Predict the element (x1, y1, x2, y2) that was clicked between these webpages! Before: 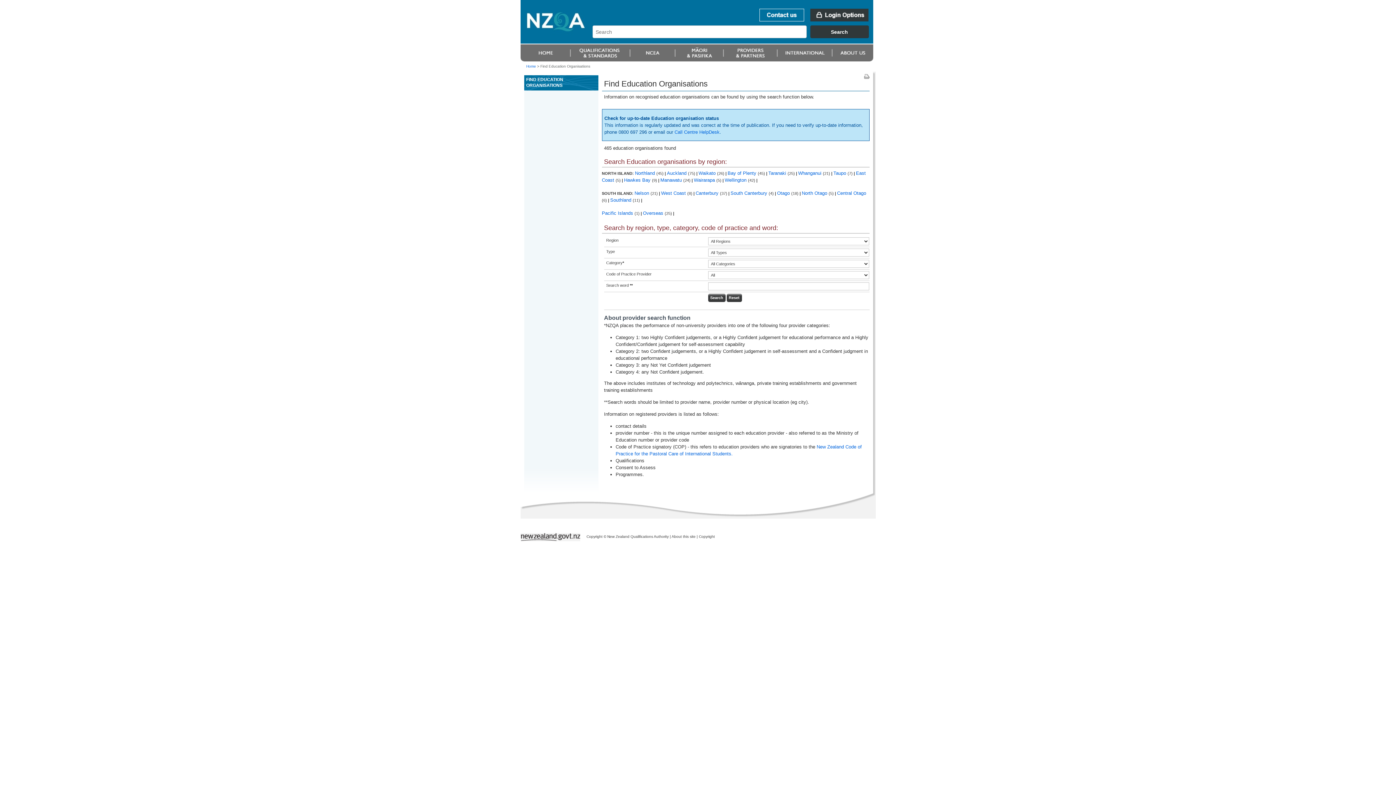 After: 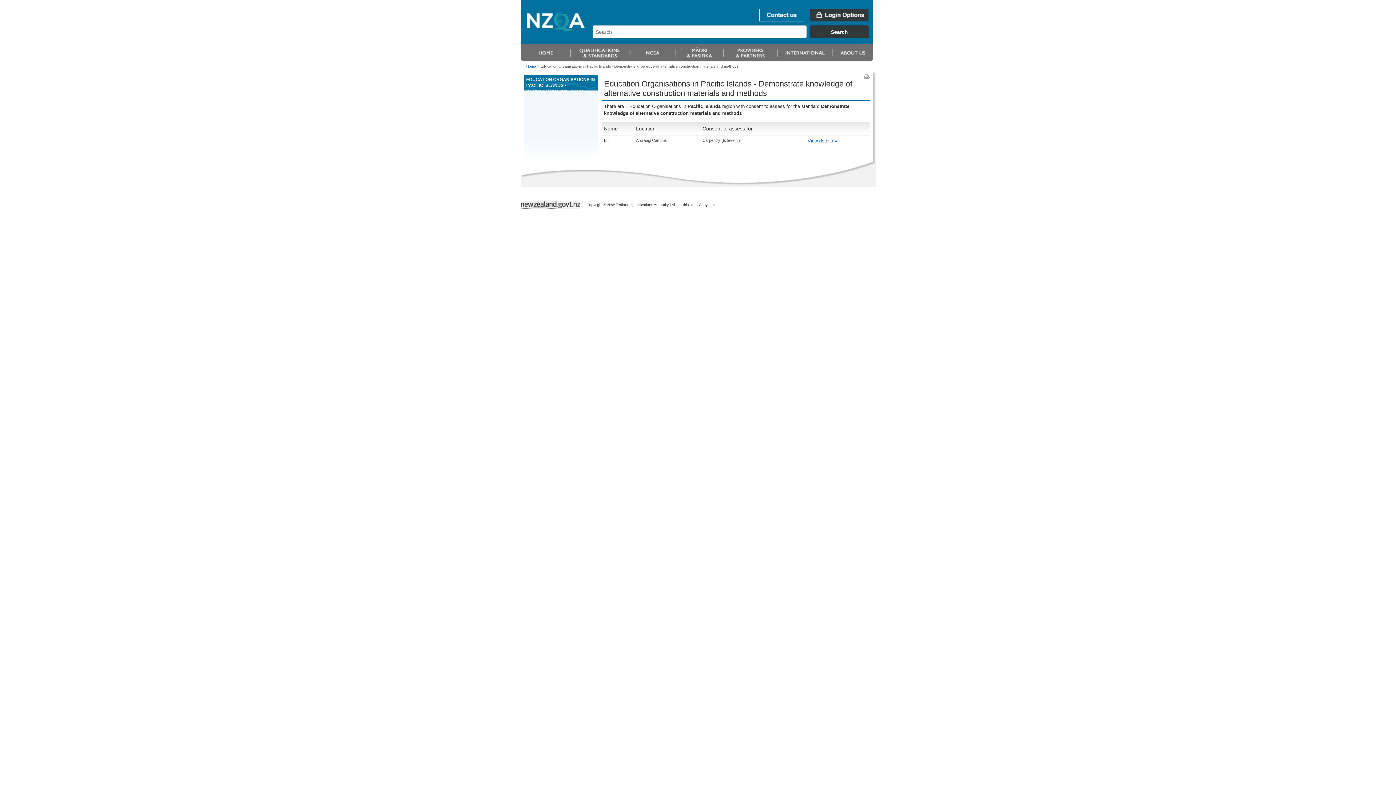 Action: label: Pacific Islands  bbox: (602, 210, 634, 216)